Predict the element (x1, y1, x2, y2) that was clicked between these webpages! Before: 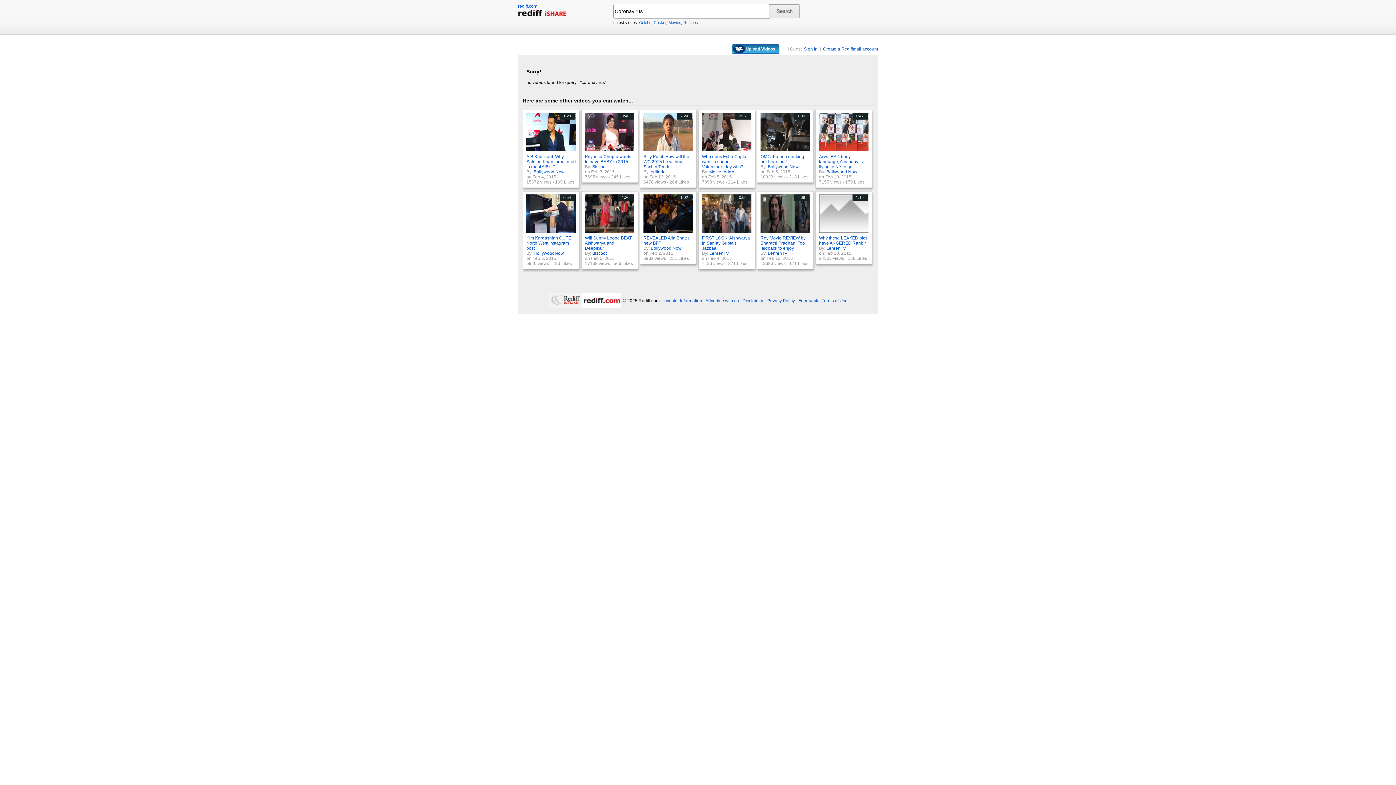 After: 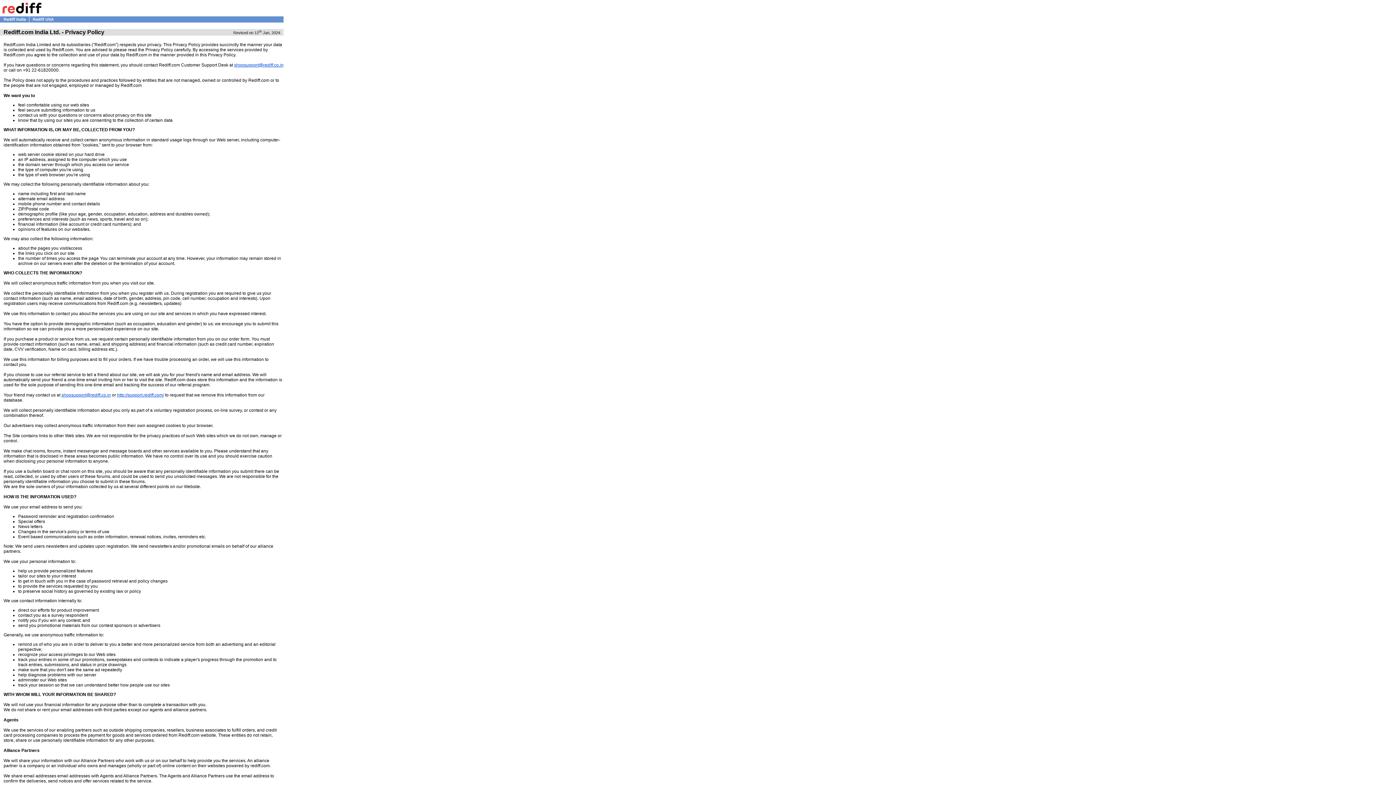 Action: bbox: (767, 298, 795, 303) label: Privacy Policy